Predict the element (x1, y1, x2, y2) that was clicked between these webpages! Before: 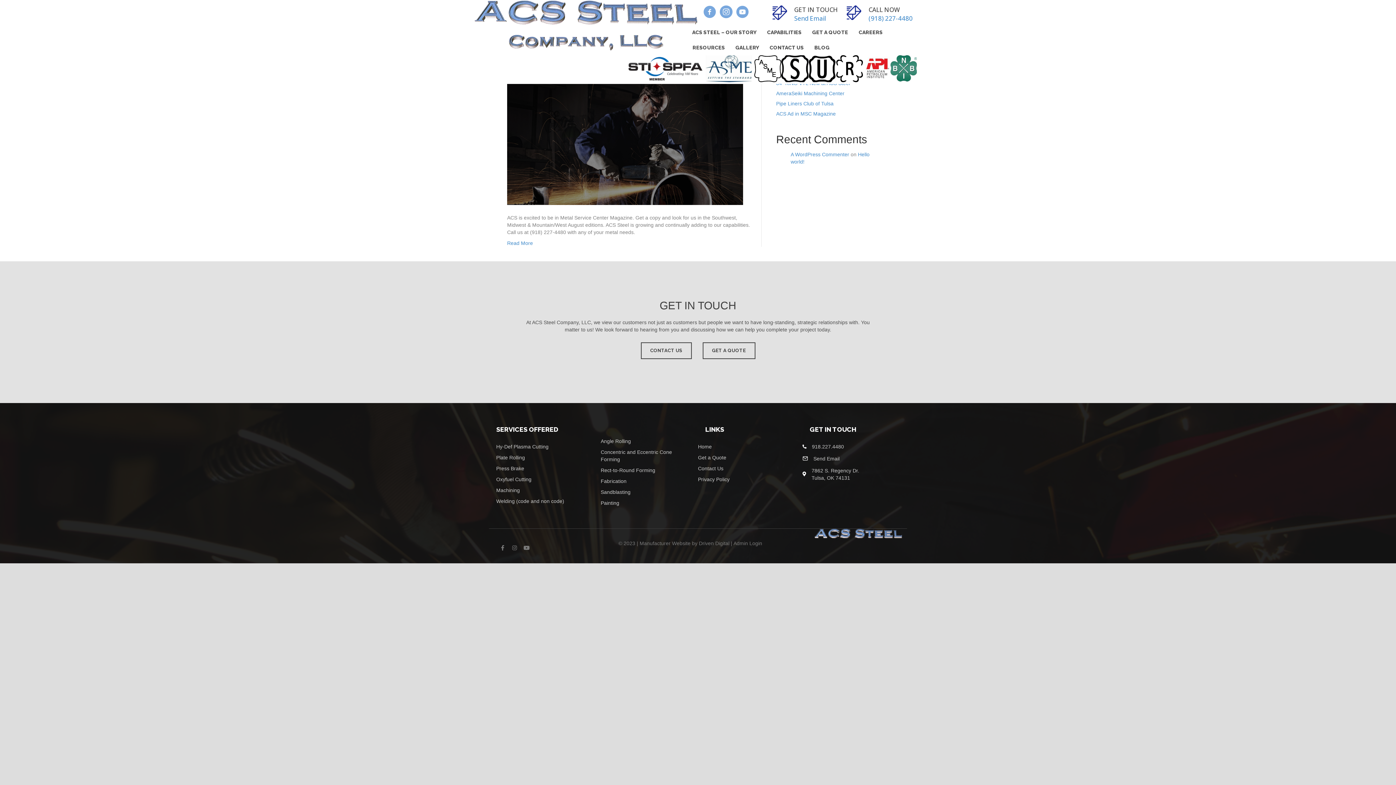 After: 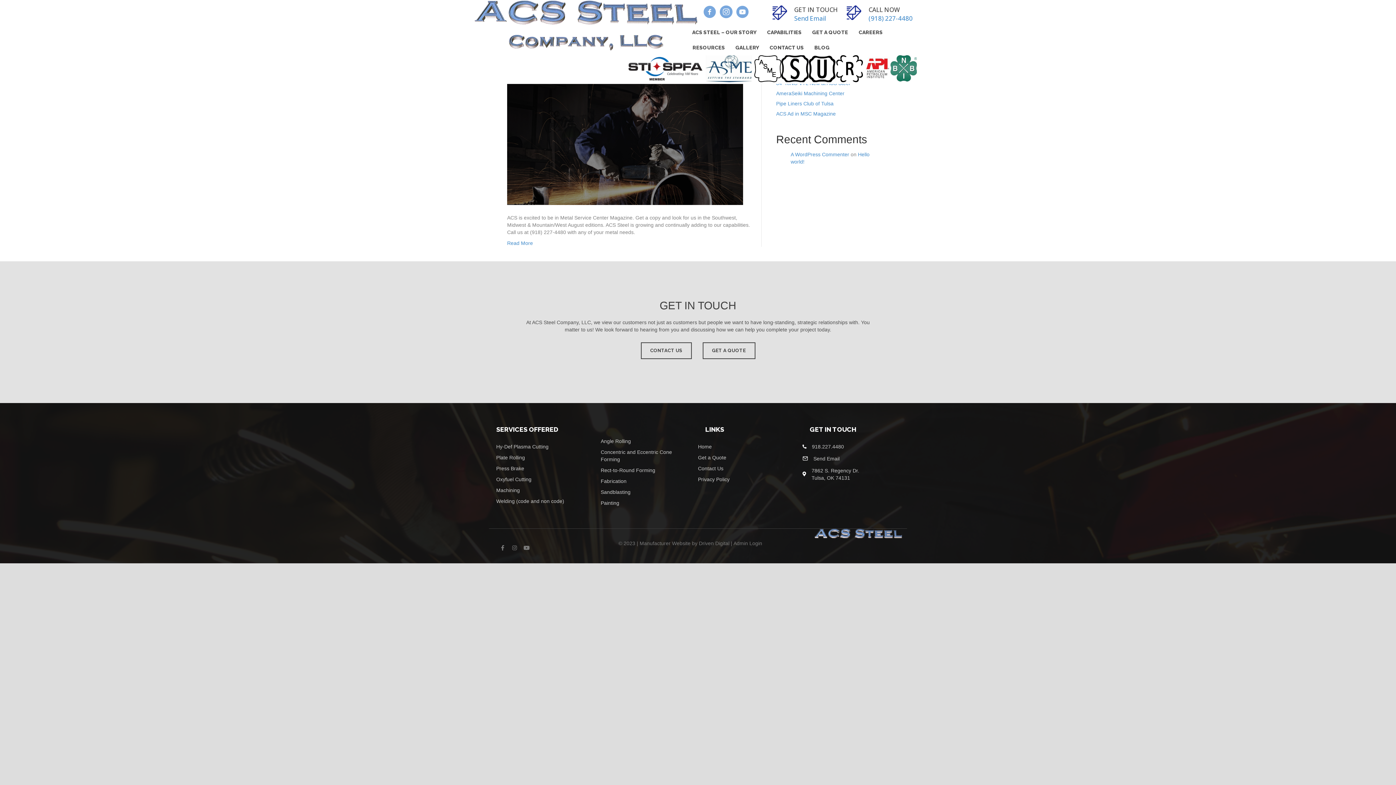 Action: label: Send Email bbox: (794, 14, 826, 22)